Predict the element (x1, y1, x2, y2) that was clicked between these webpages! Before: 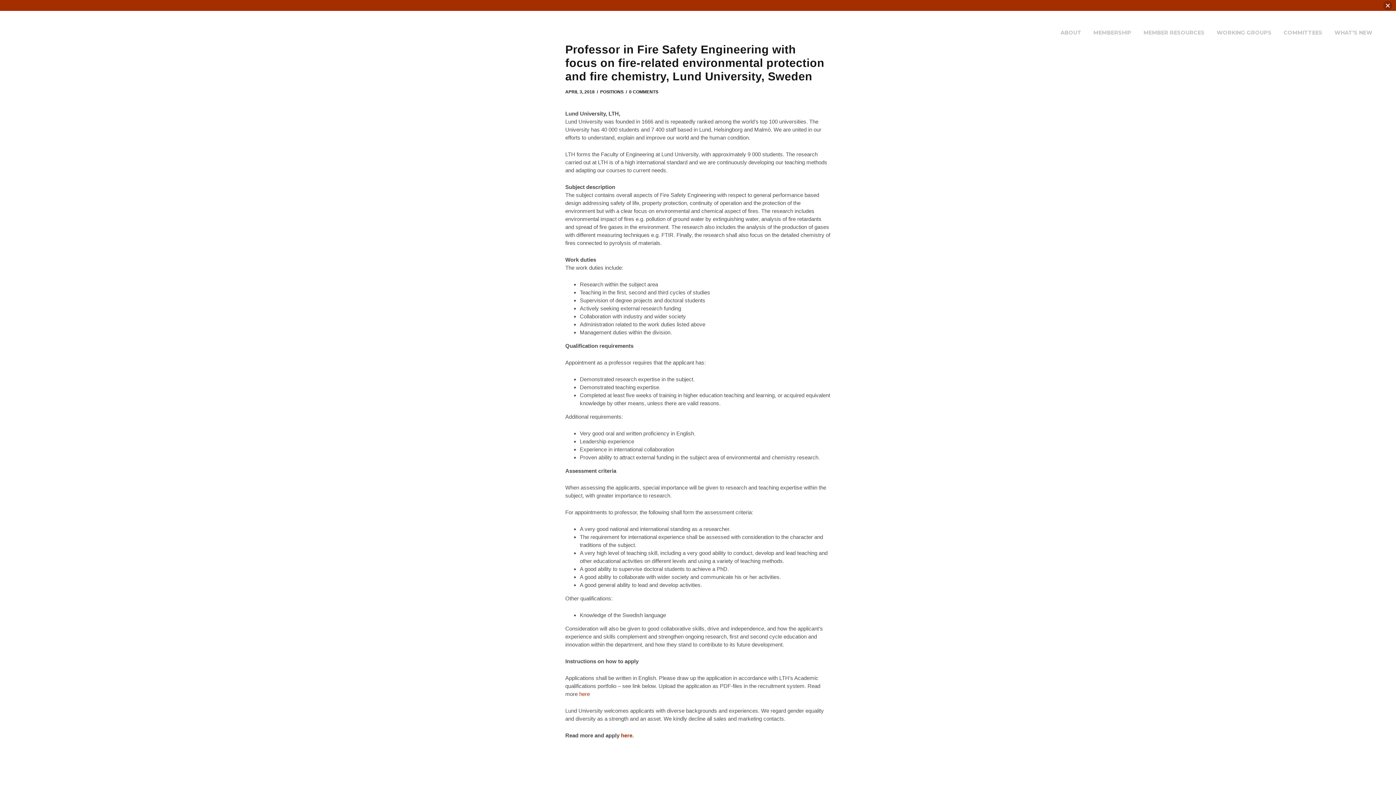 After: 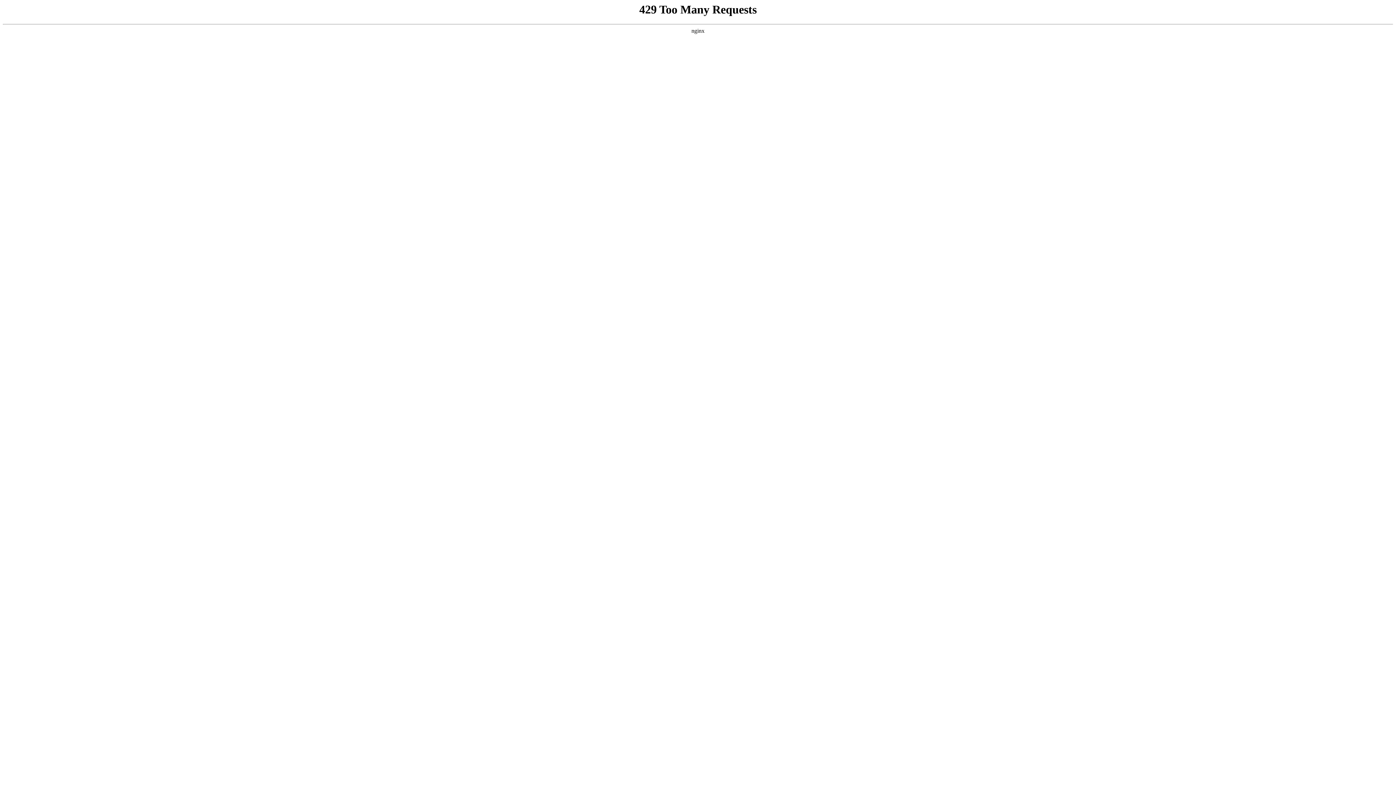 Action: bbox: (1329, 27, 1378, 39) label: WHAT’S NEW